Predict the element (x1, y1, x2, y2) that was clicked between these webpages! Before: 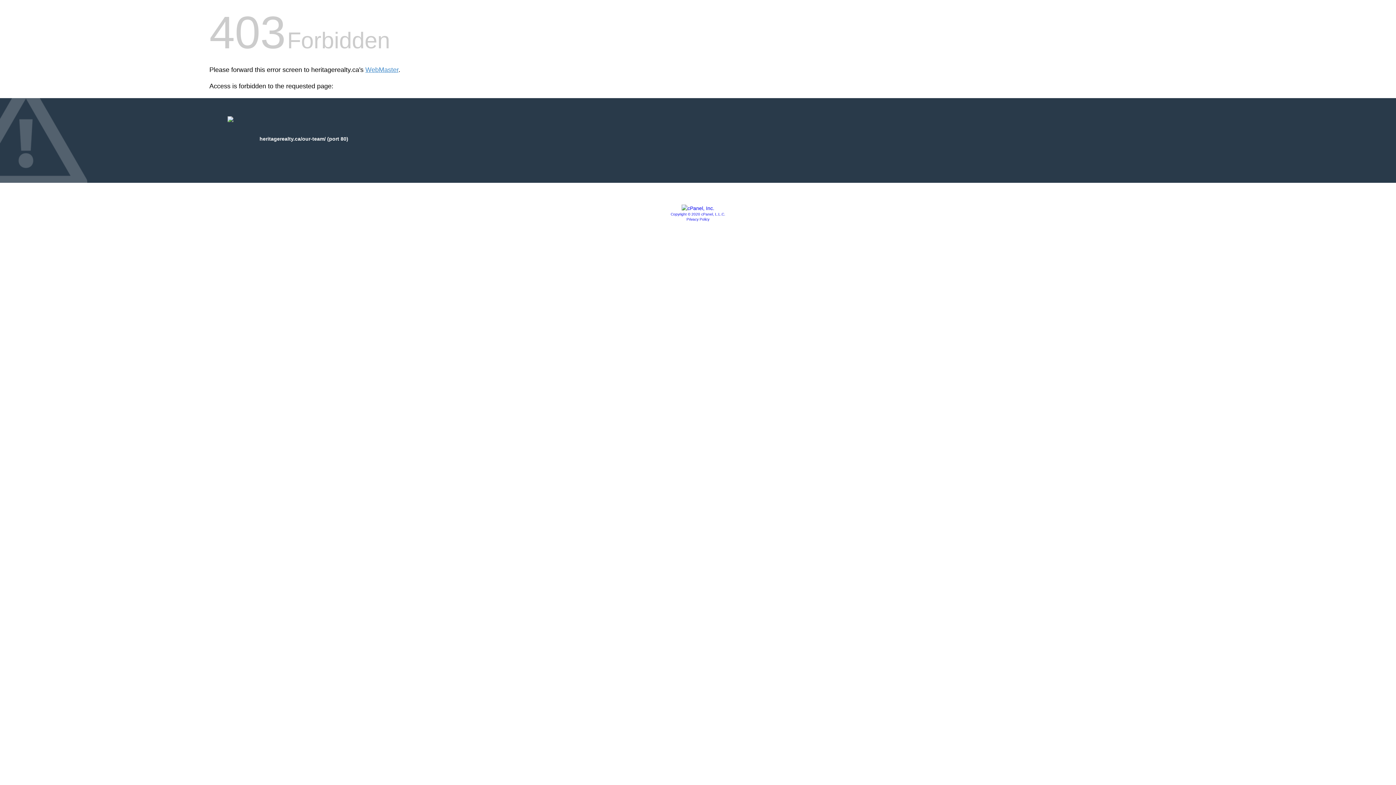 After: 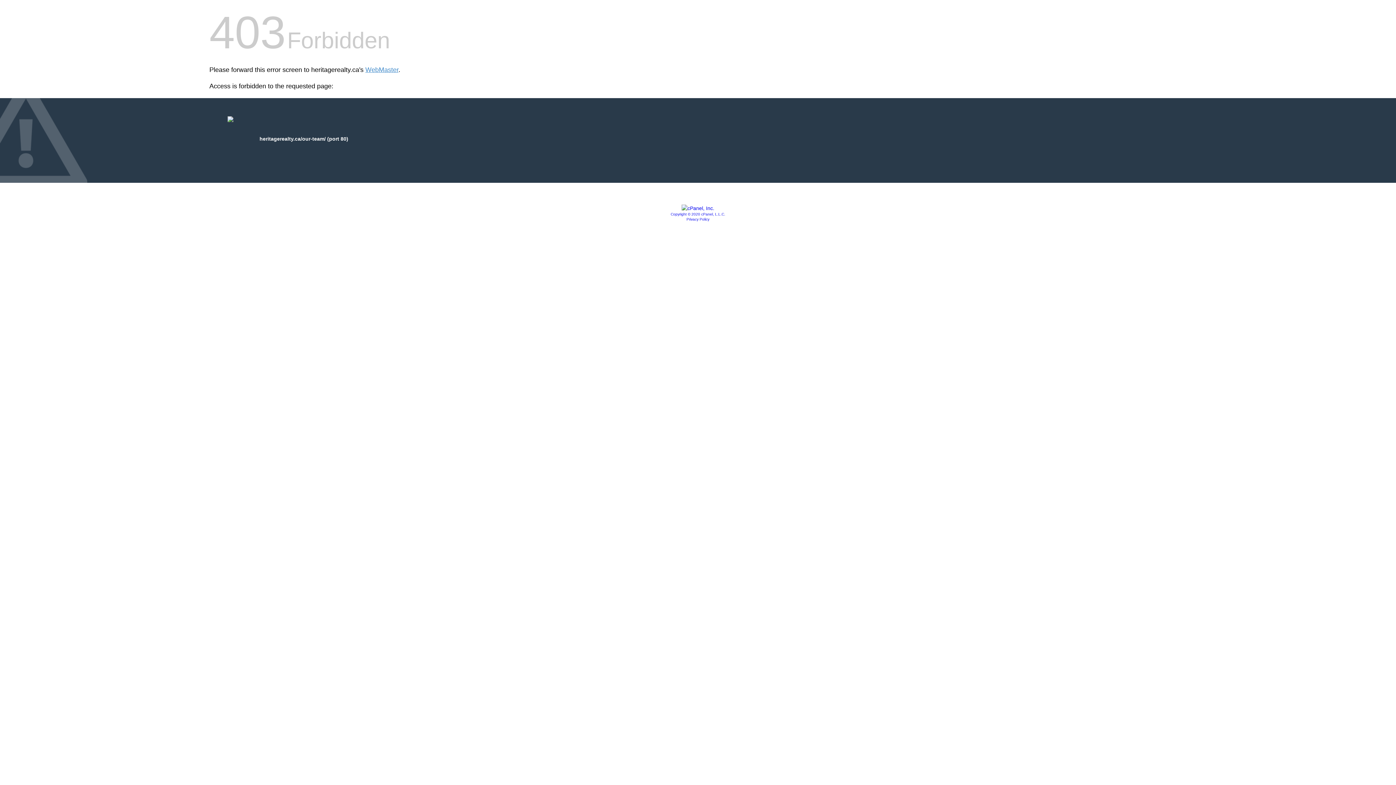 Action: bbox: (686, 217, 709, 221) label: Privacy Policy